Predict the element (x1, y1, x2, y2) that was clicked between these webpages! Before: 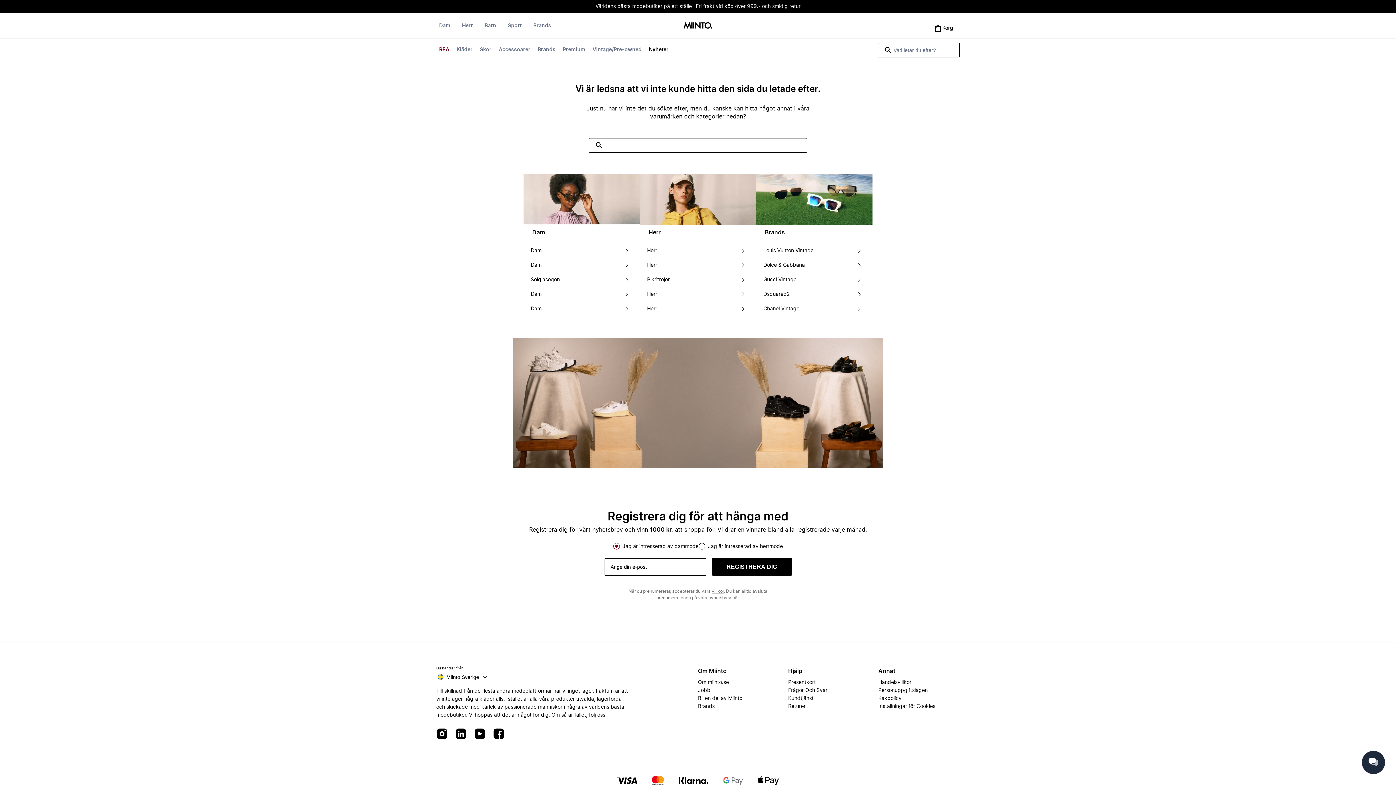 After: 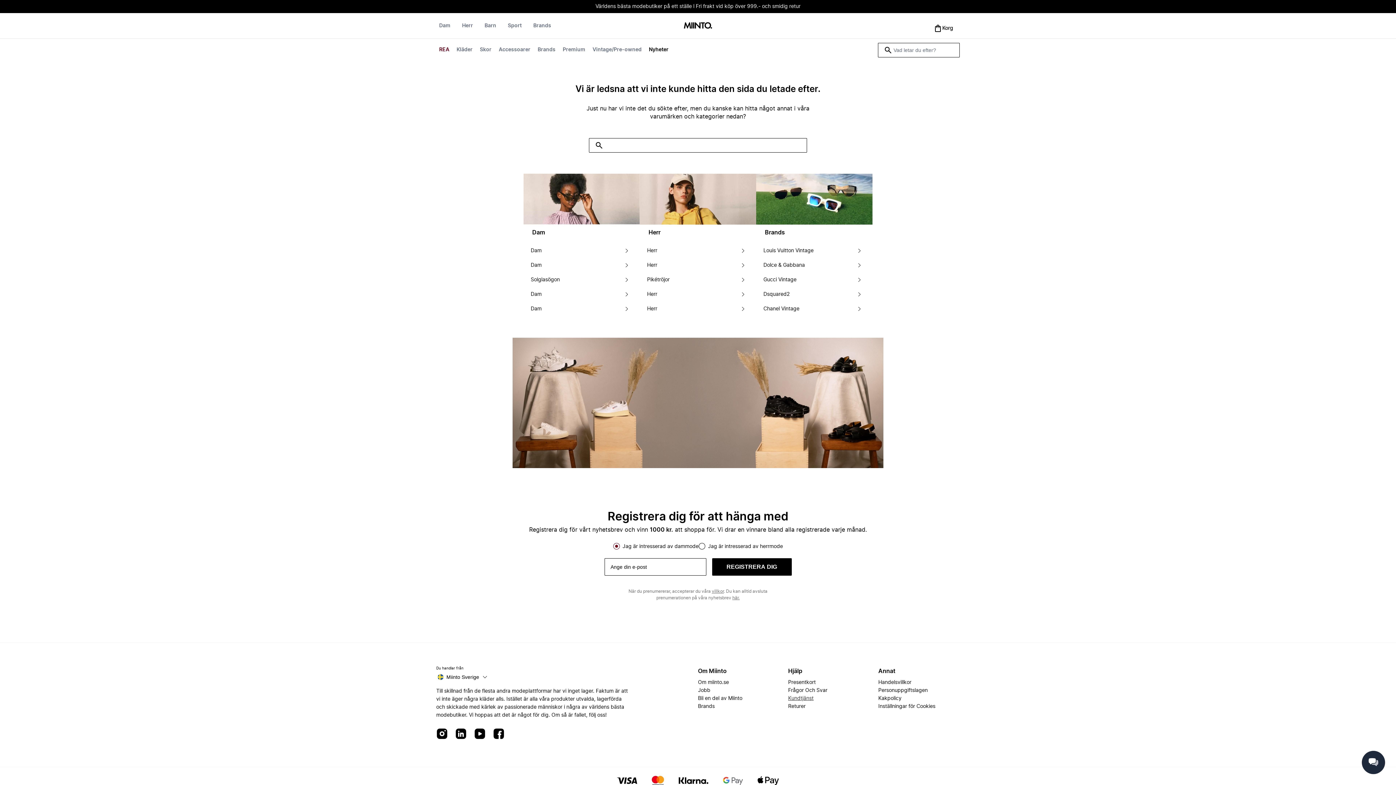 Action: label: Kundtjänst bbox: (788, 694, 813, 702)